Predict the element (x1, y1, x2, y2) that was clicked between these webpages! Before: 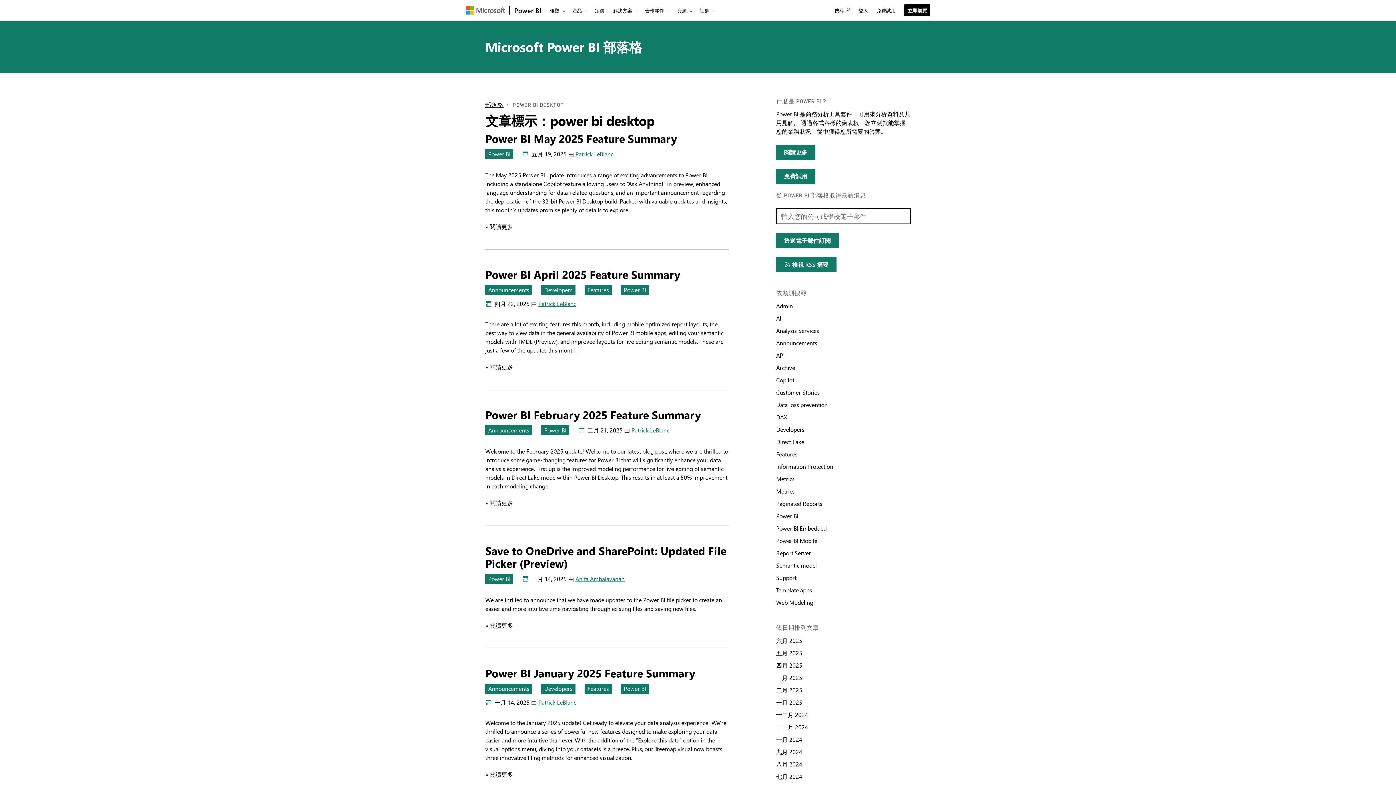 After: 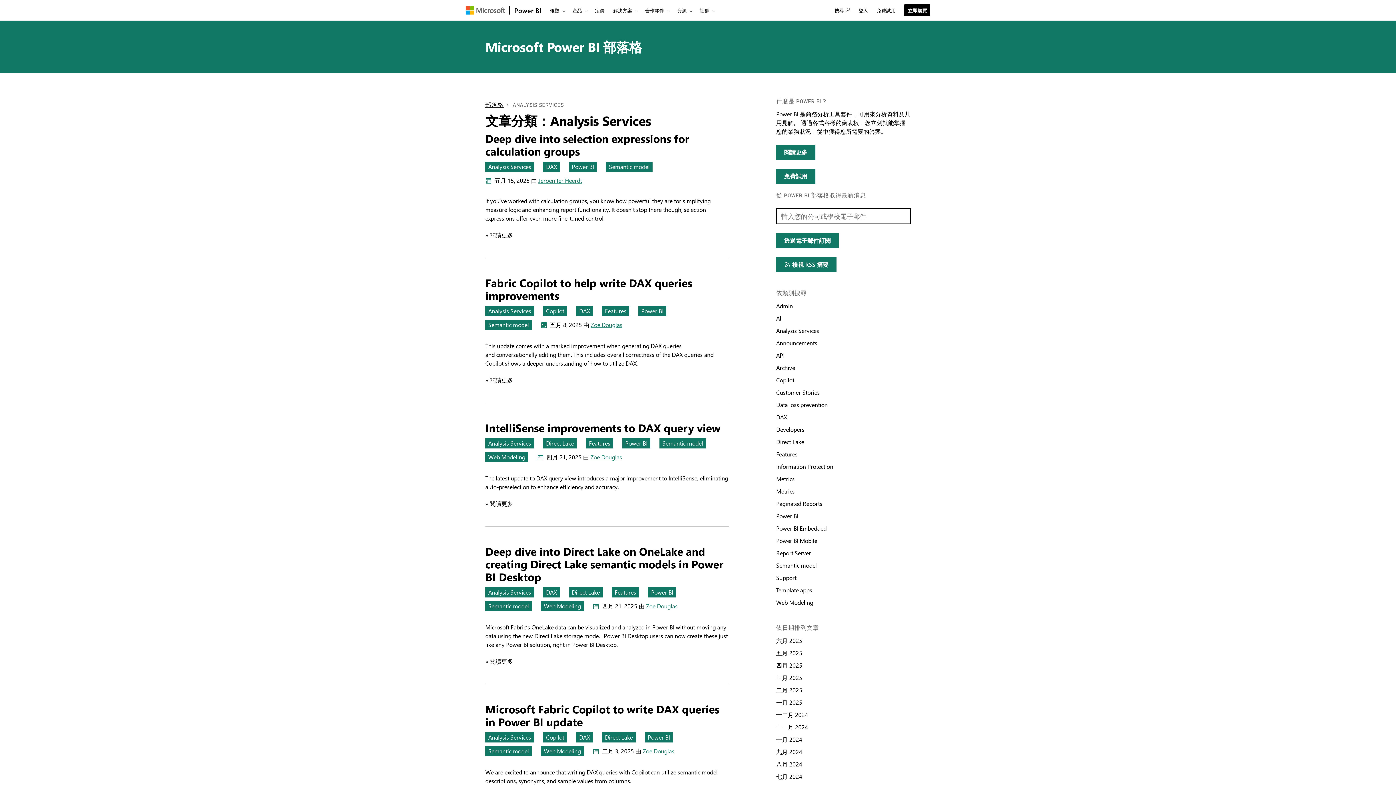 Action: label: 依類別搜尋 Analysis Services bbox: (776, 326, 819, 334)